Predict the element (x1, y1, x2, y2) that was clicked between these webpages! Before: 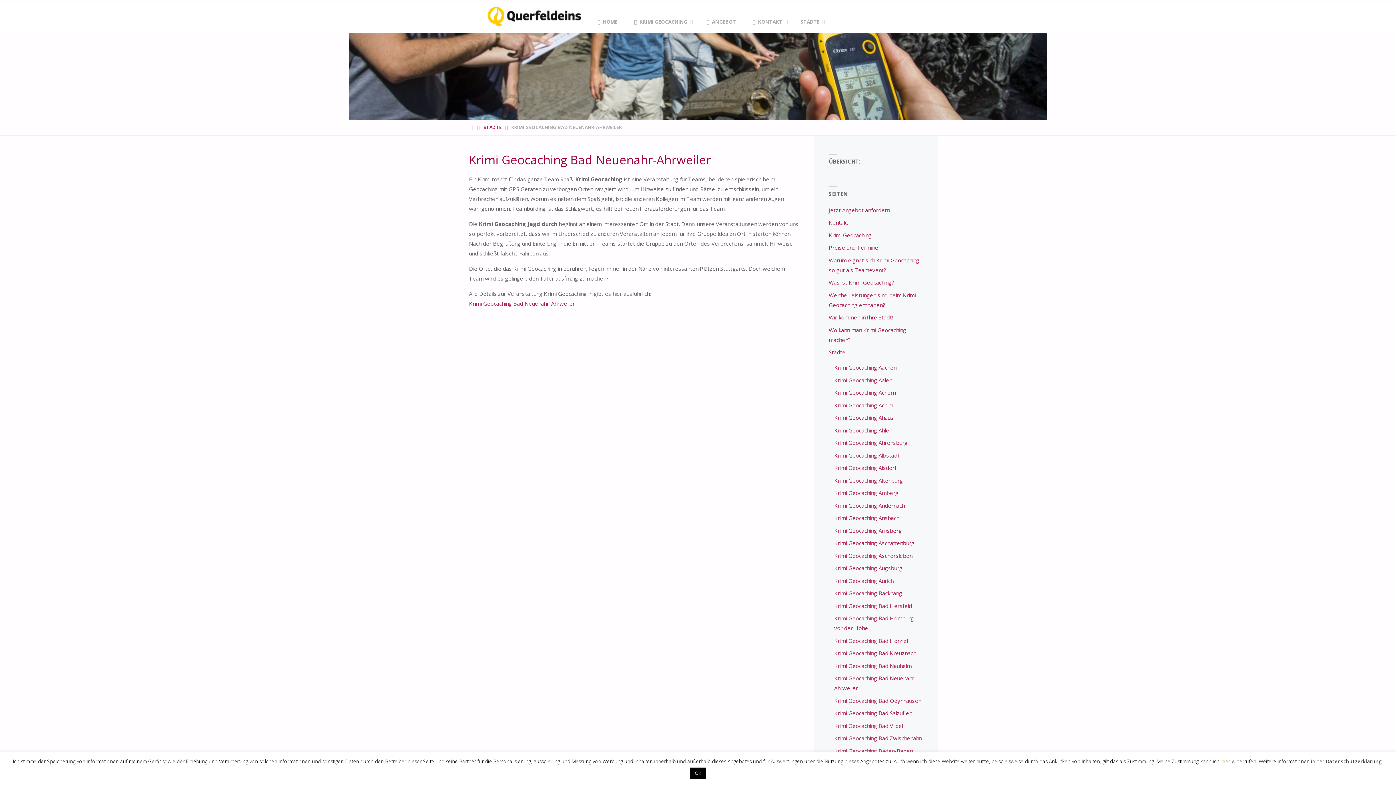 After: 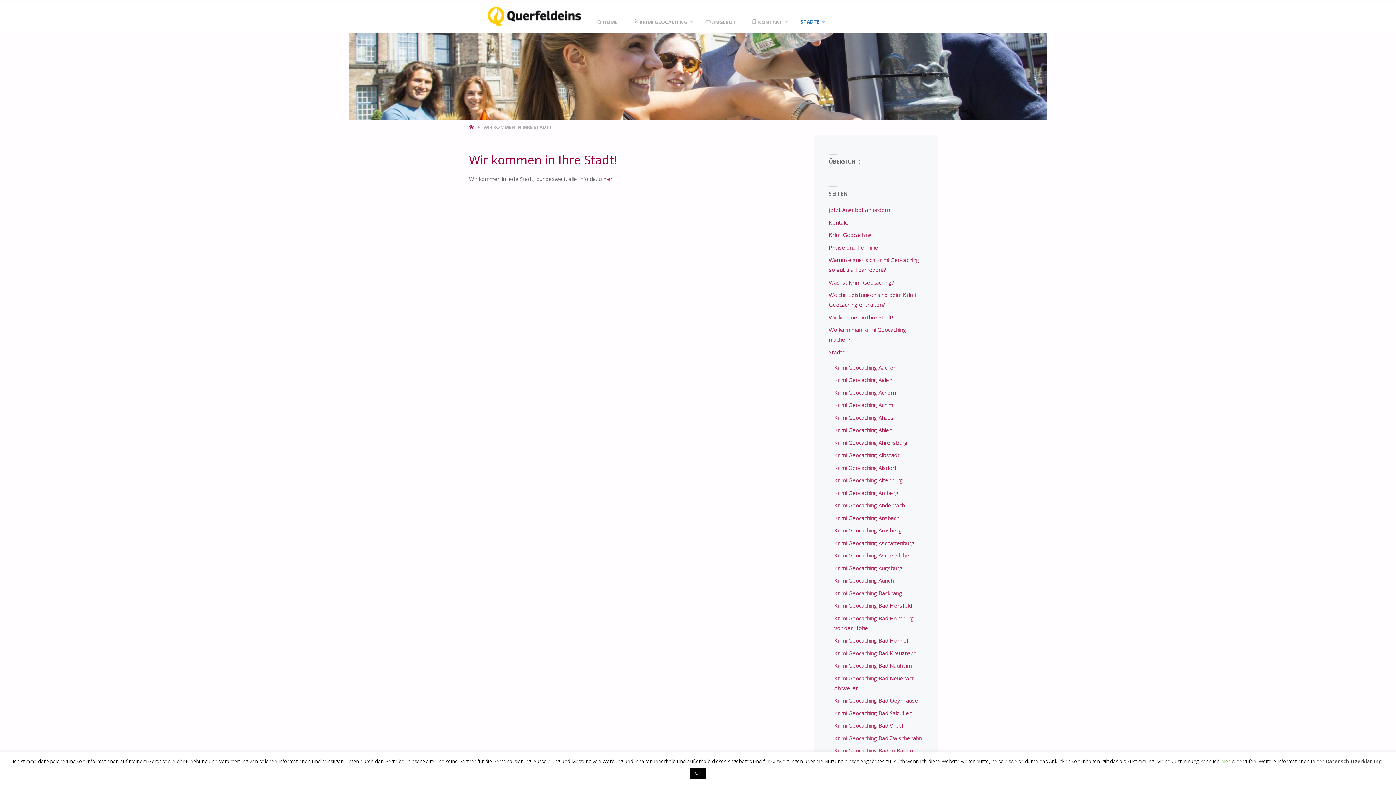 Action: bbox: (828, 313, 893, 321) label: Wir kommen in Ihre Stadt!